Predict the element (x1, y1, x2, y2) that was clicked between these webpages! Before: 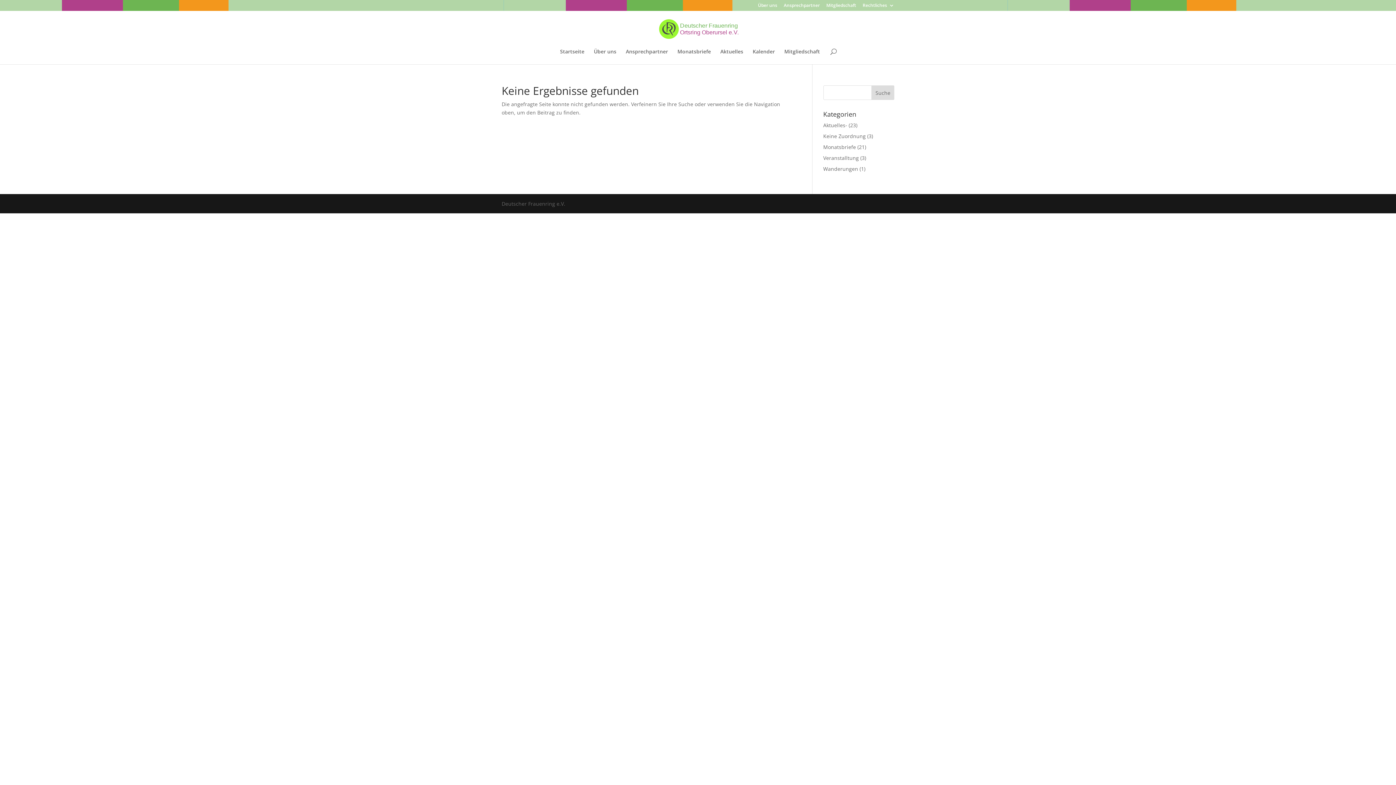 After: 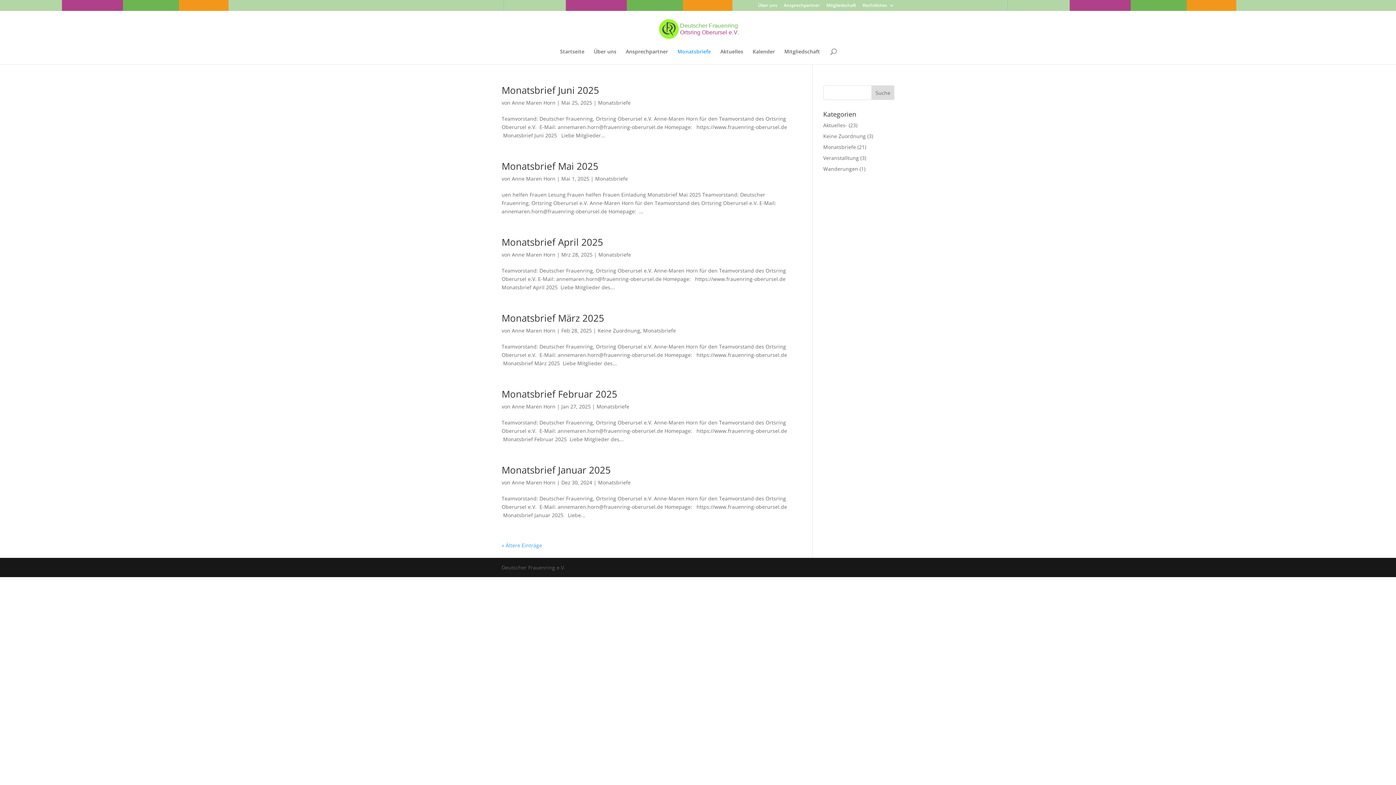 Action: label: Monatsbriefe bbox: (677, 49, 711, 64)